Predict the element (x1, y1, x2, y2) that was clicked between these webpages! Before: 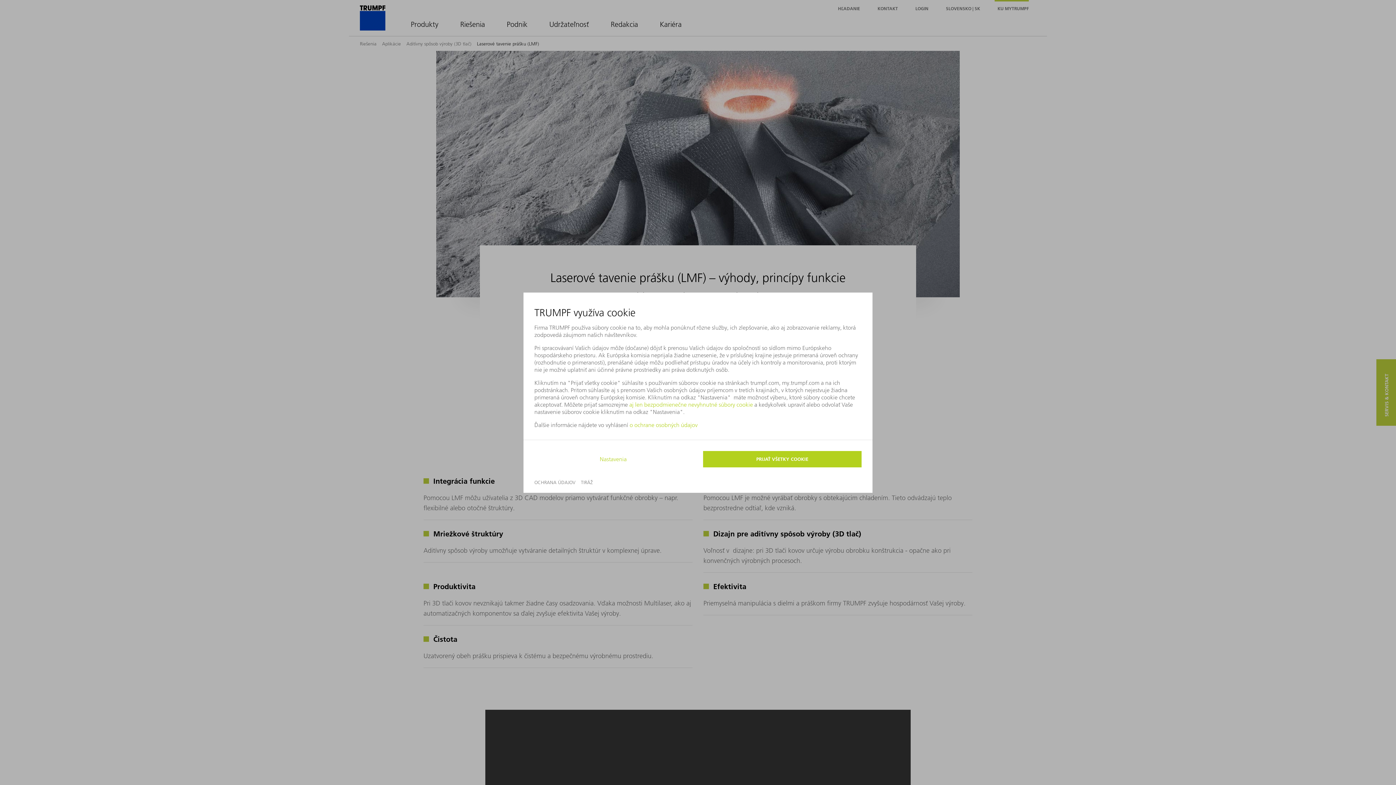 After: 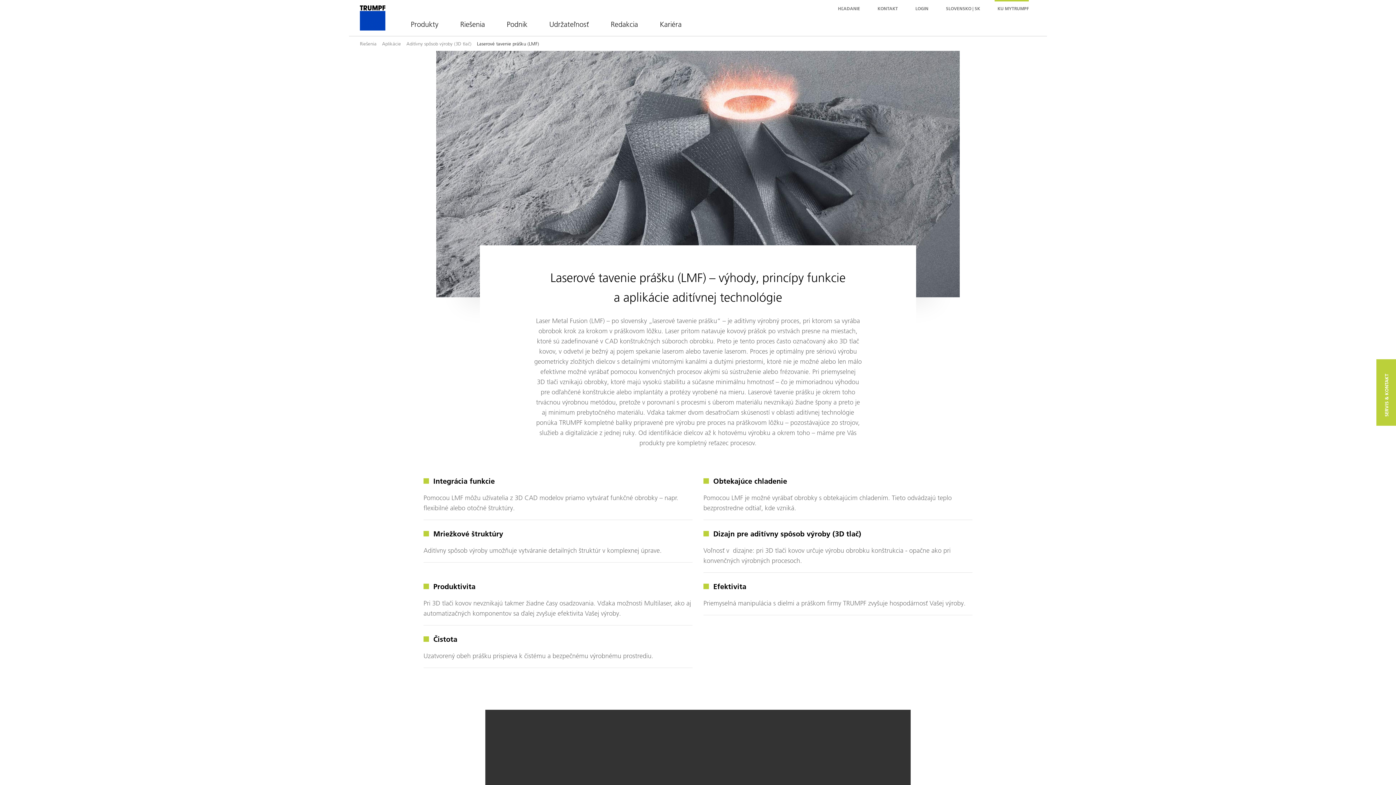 Action: label: aj len bezpodmienečne nevyhnutné súbory cookie bbox: (629, 400, 753, 408)